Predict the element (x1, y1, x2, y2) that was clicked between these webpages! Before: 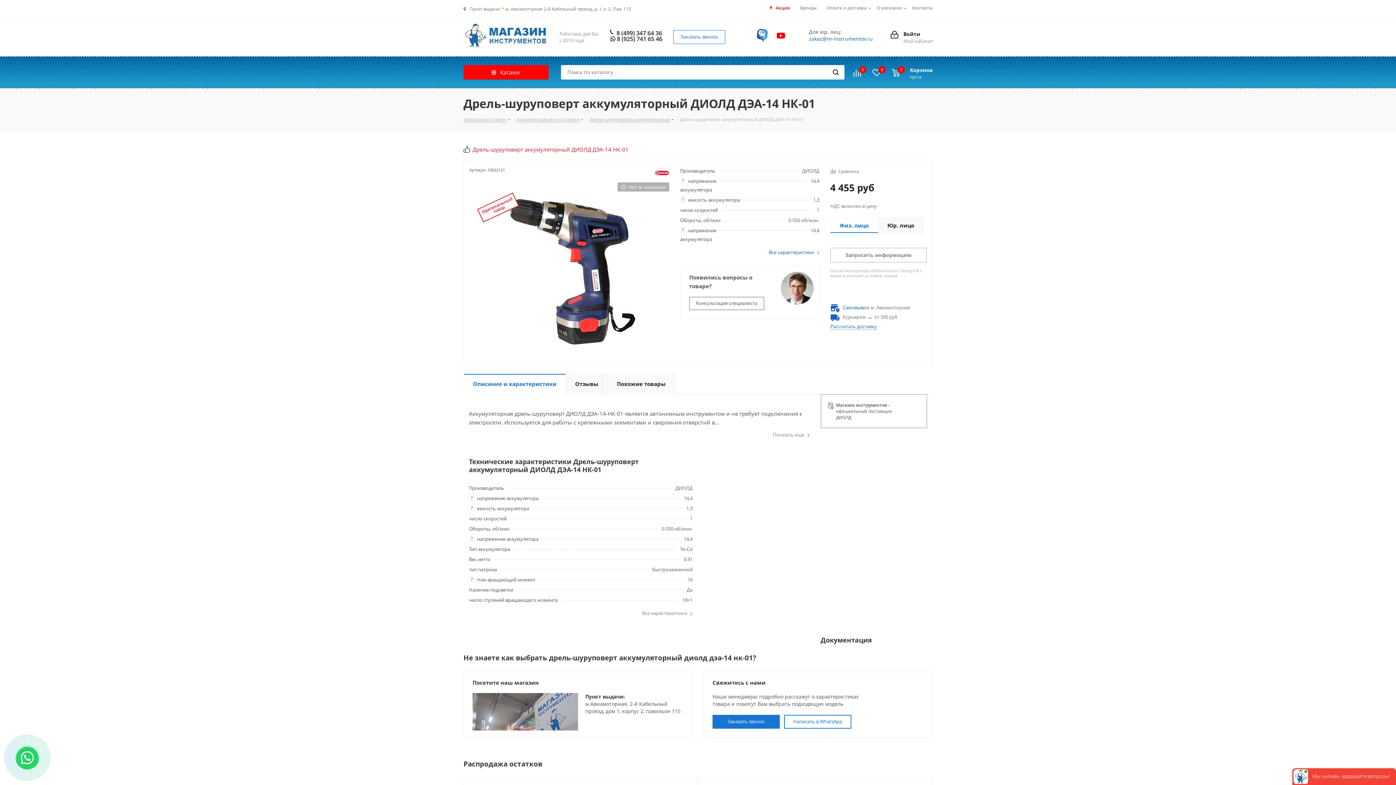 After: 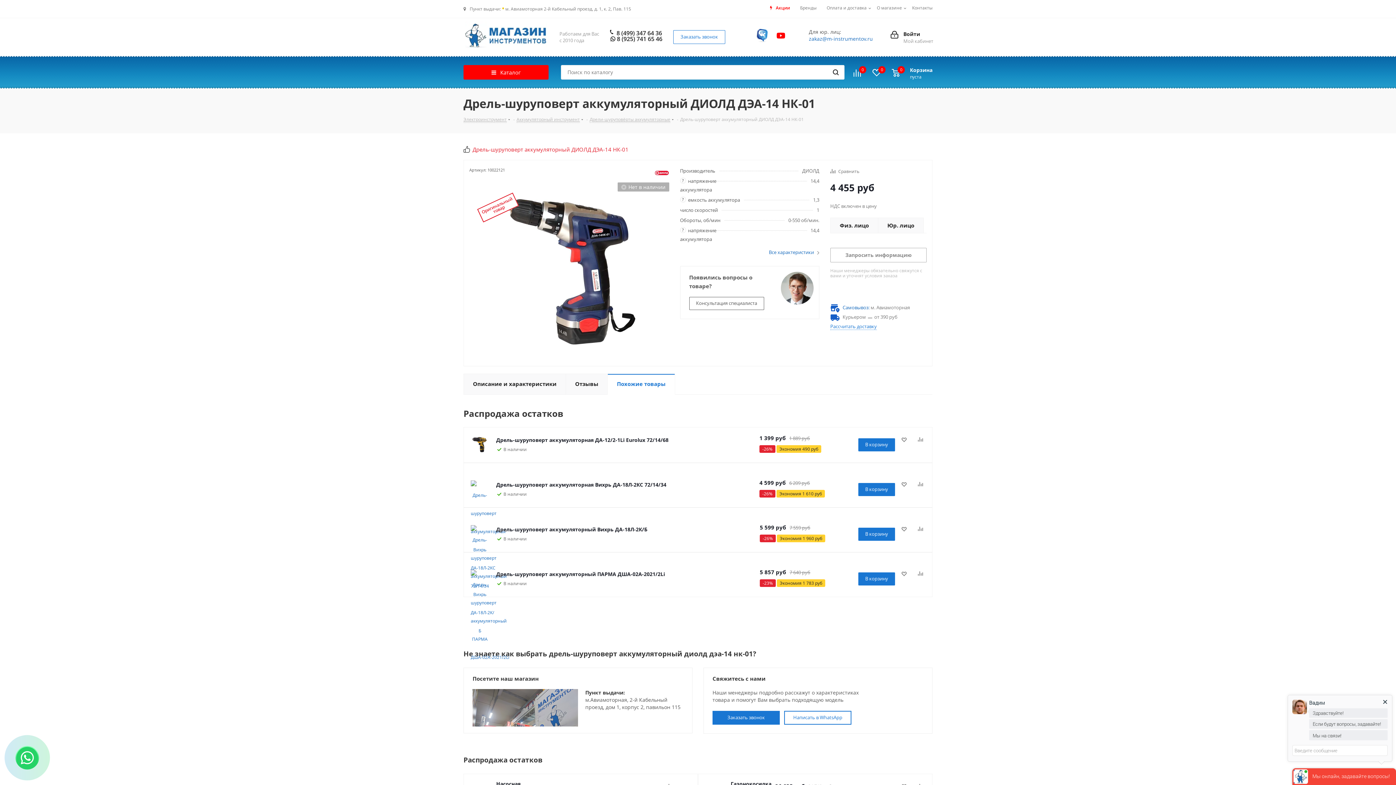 Action: bbox: (607, 373, 675, 394) label: Похожие товары